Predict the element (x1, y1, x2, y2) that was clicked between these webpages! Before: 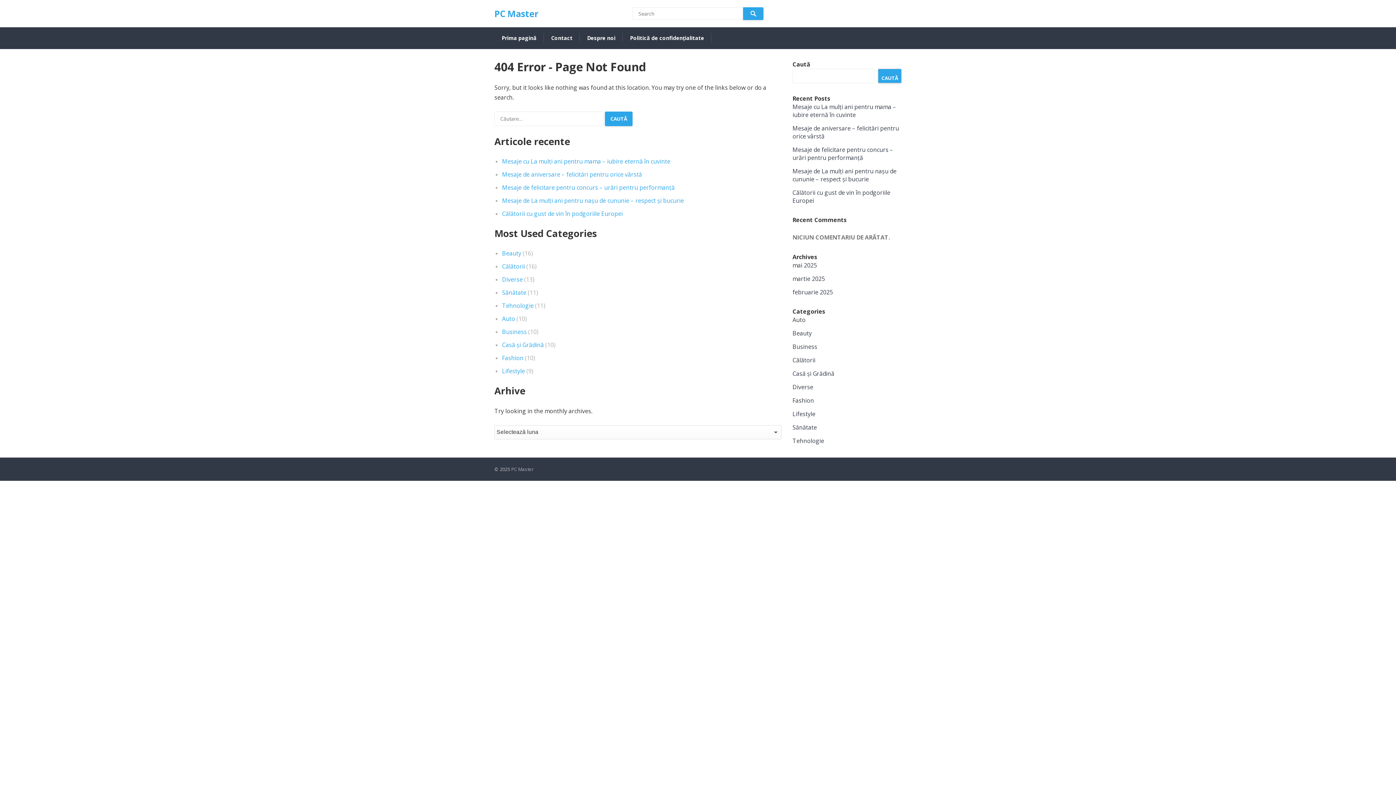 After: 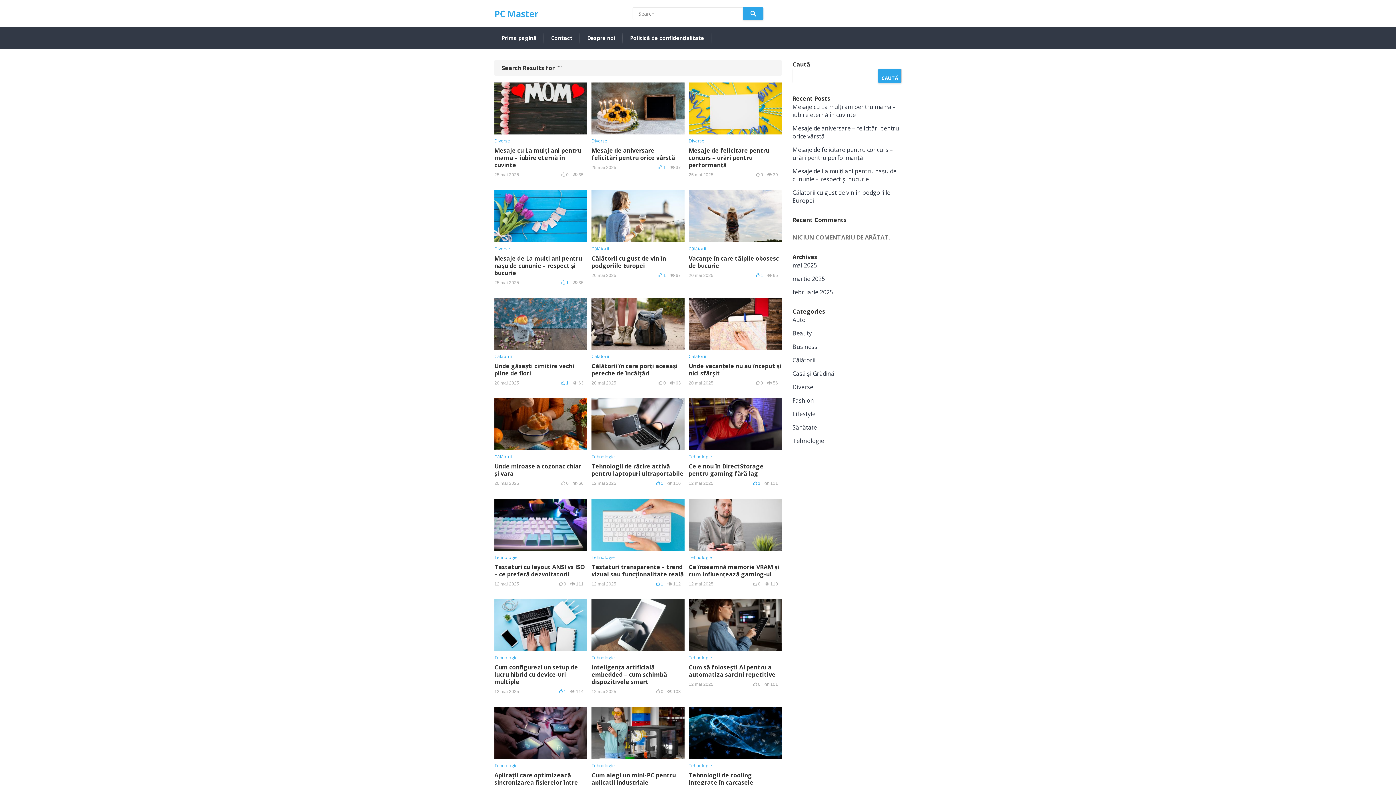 Action: bbox: (743, 7, 763, 20)